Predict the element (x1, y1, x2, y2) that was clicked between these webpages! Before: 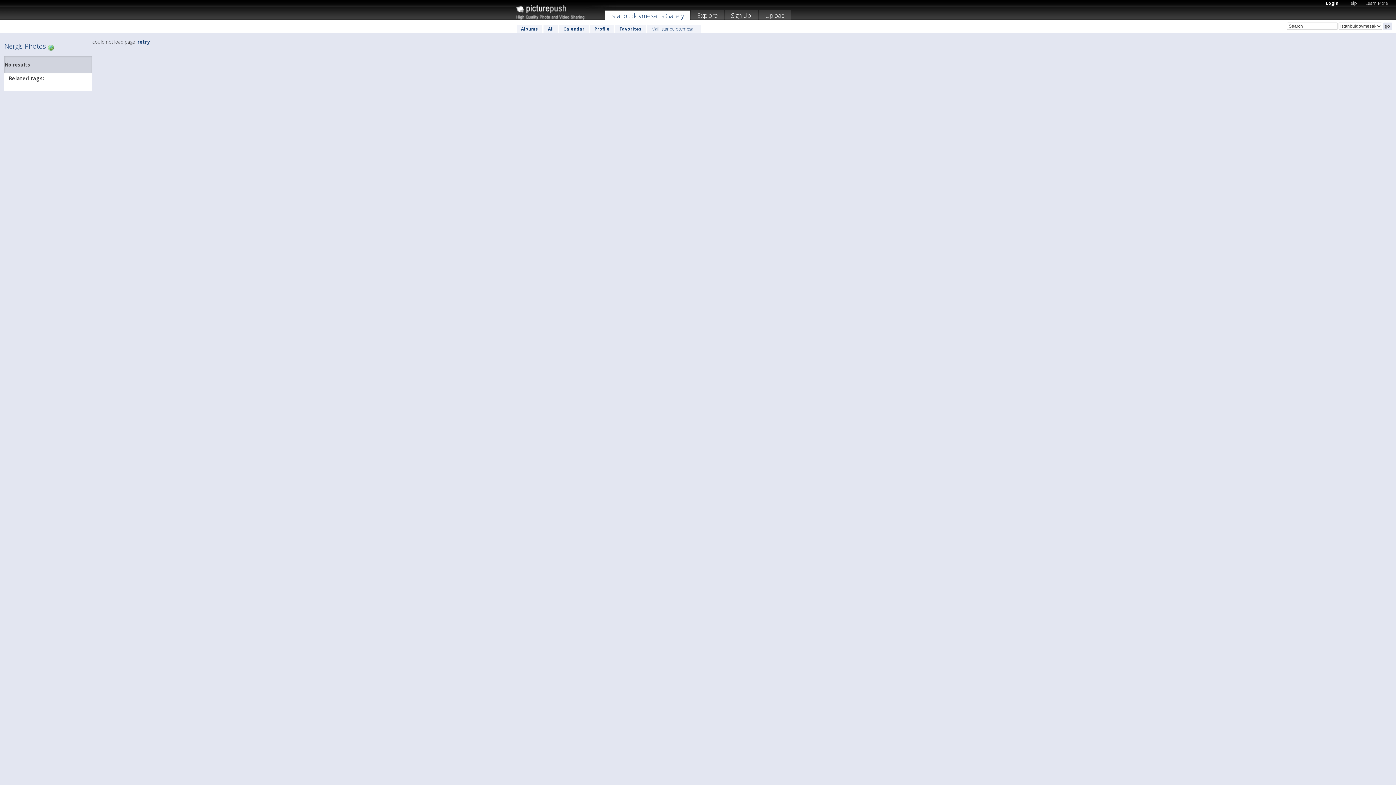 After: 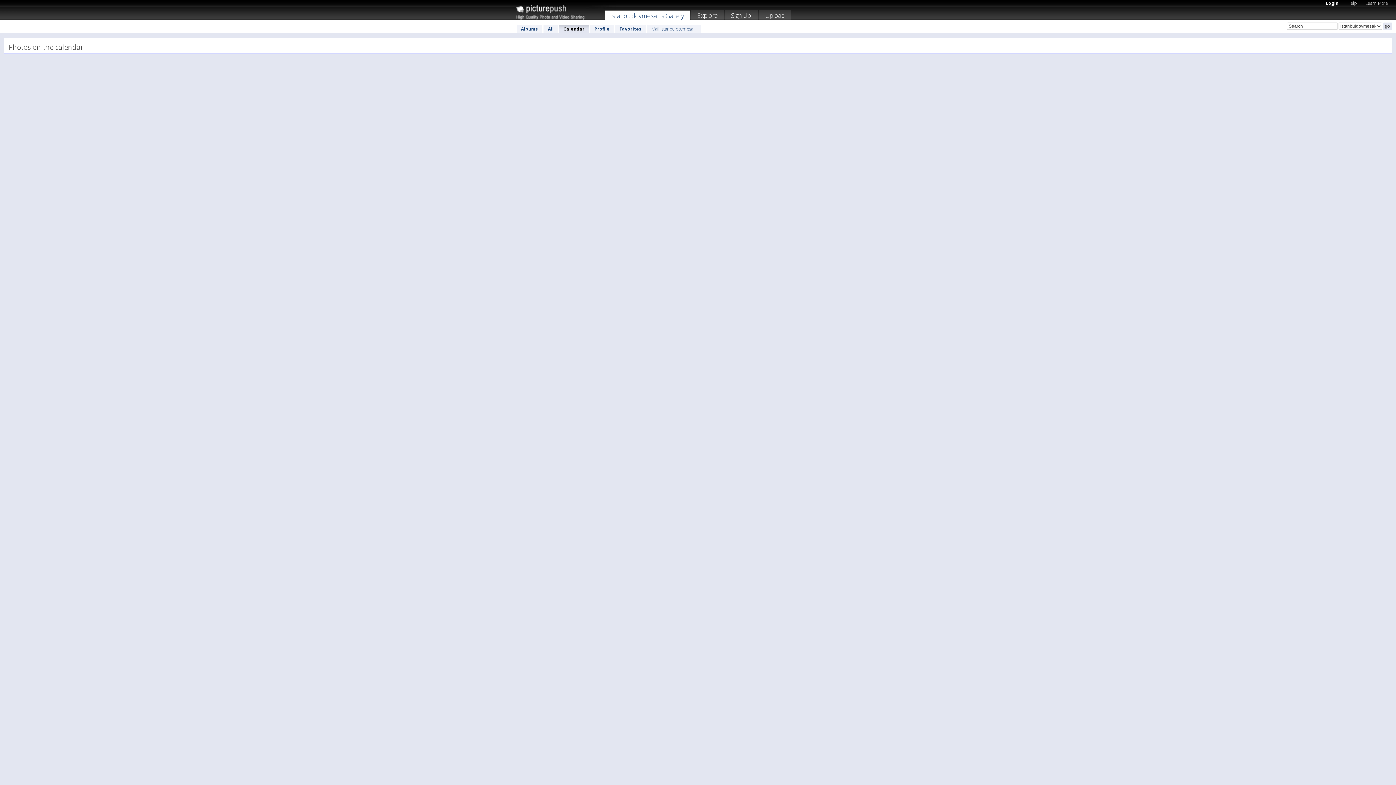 Action: bbox: (559, 24, 589, 33) label: Calendar